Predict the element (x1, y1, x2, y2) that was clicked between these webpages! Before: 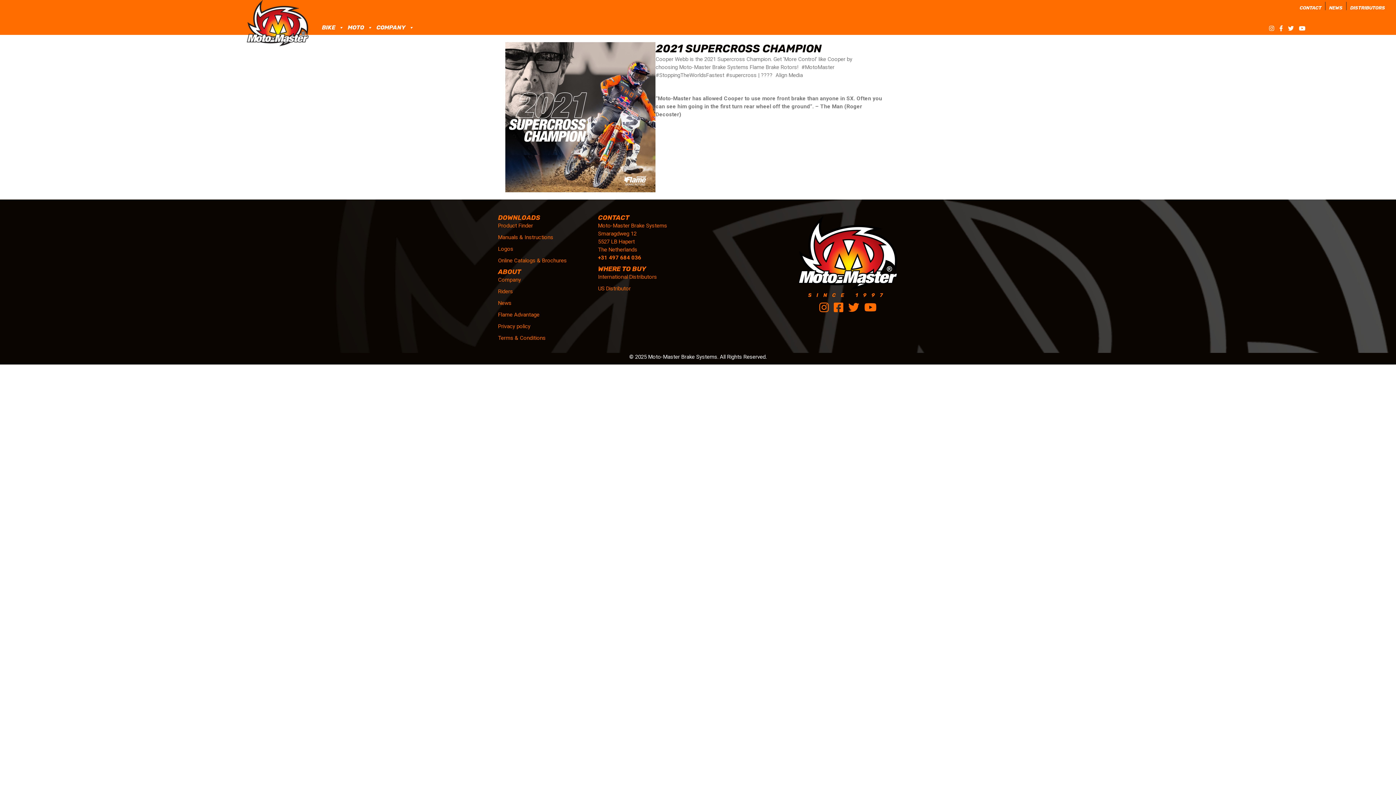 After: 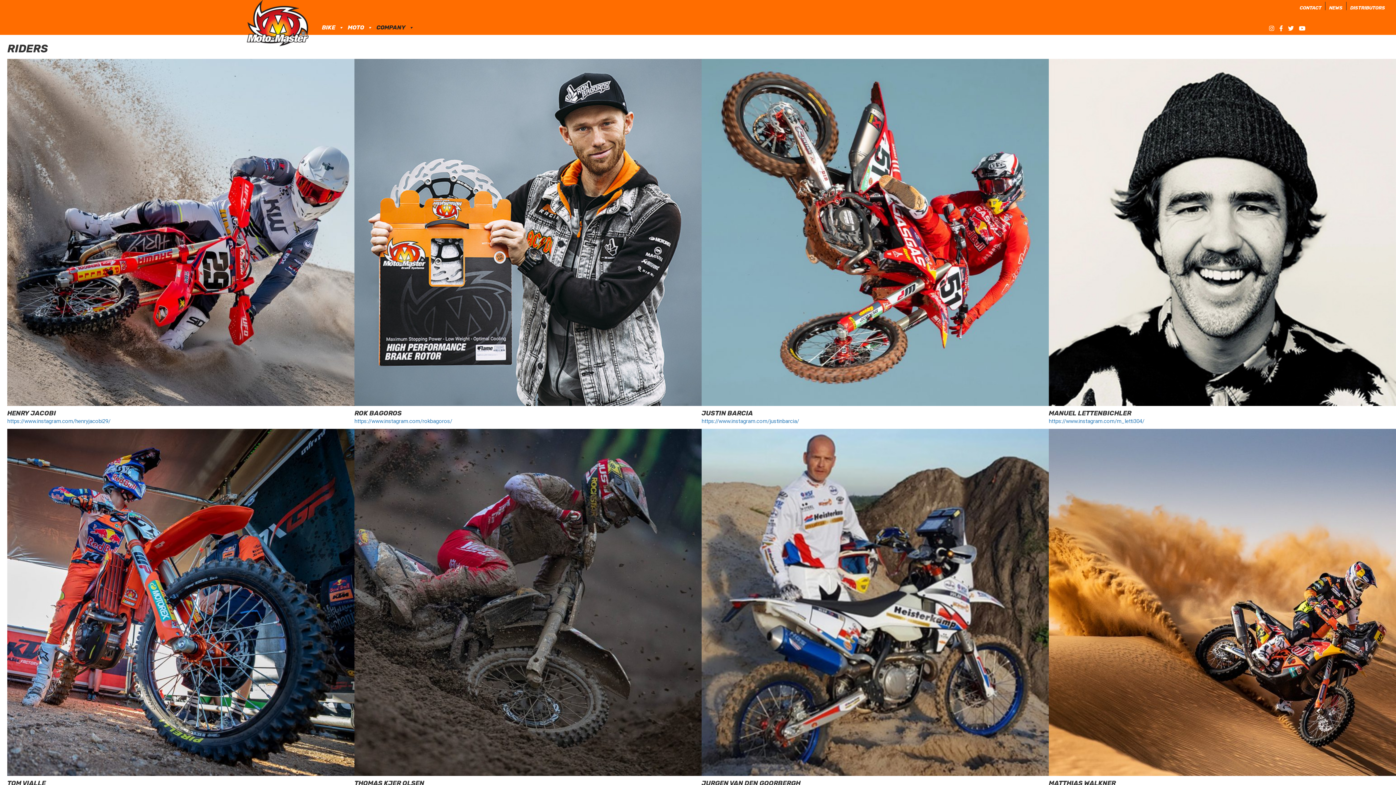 Action: bbox: (498, 288, 513, 294) label: Riders